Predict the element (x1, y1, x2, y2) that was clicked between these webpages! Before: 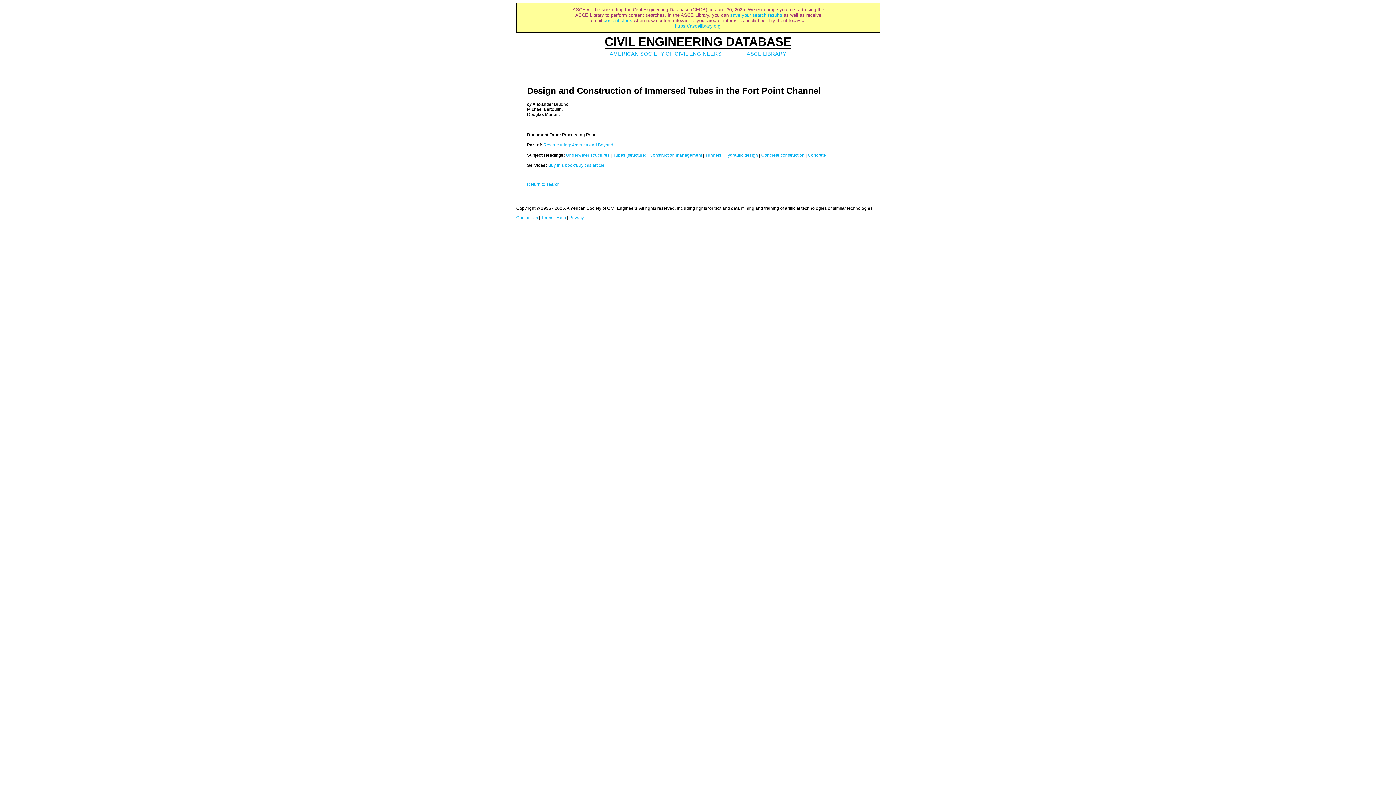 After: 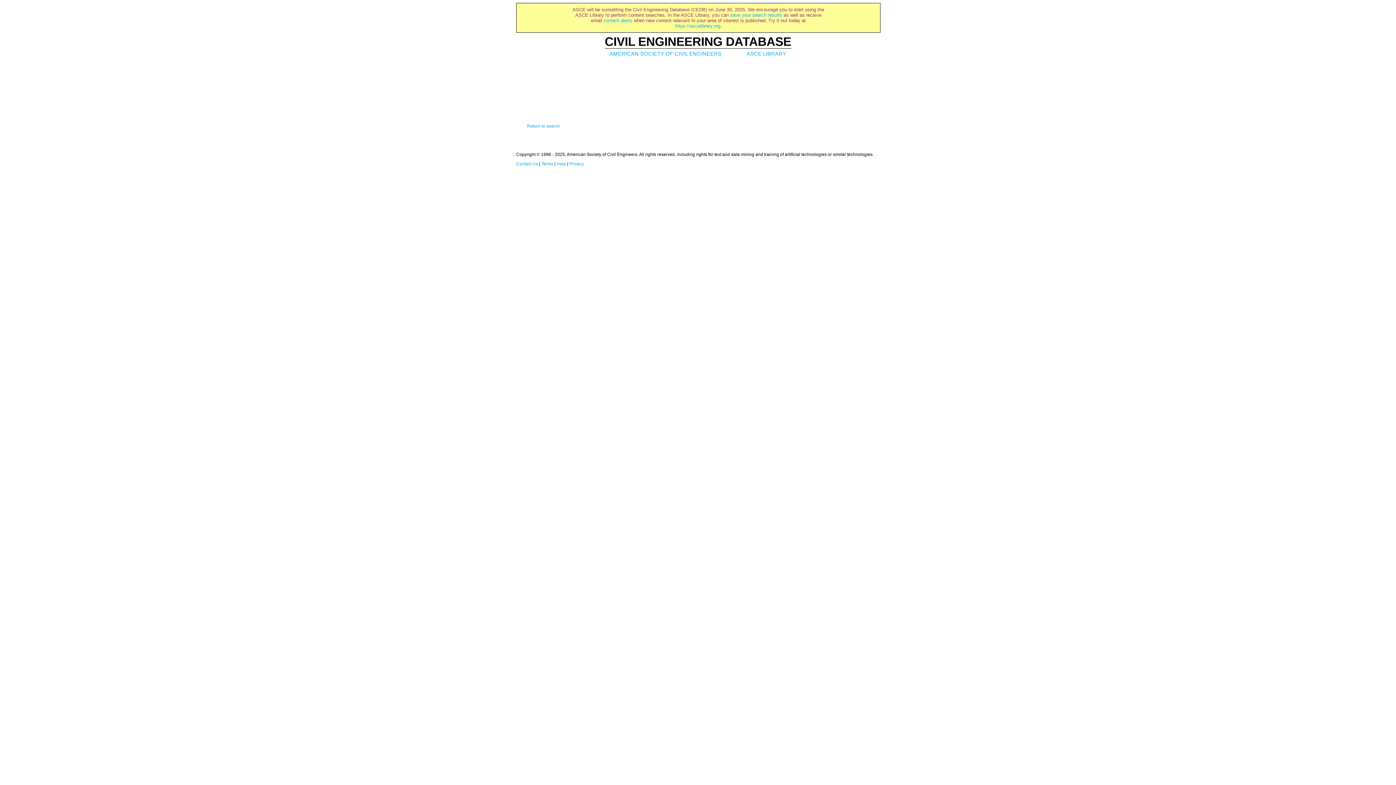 Action: bbox: (705, 152, 721, 157) label: Tunnels